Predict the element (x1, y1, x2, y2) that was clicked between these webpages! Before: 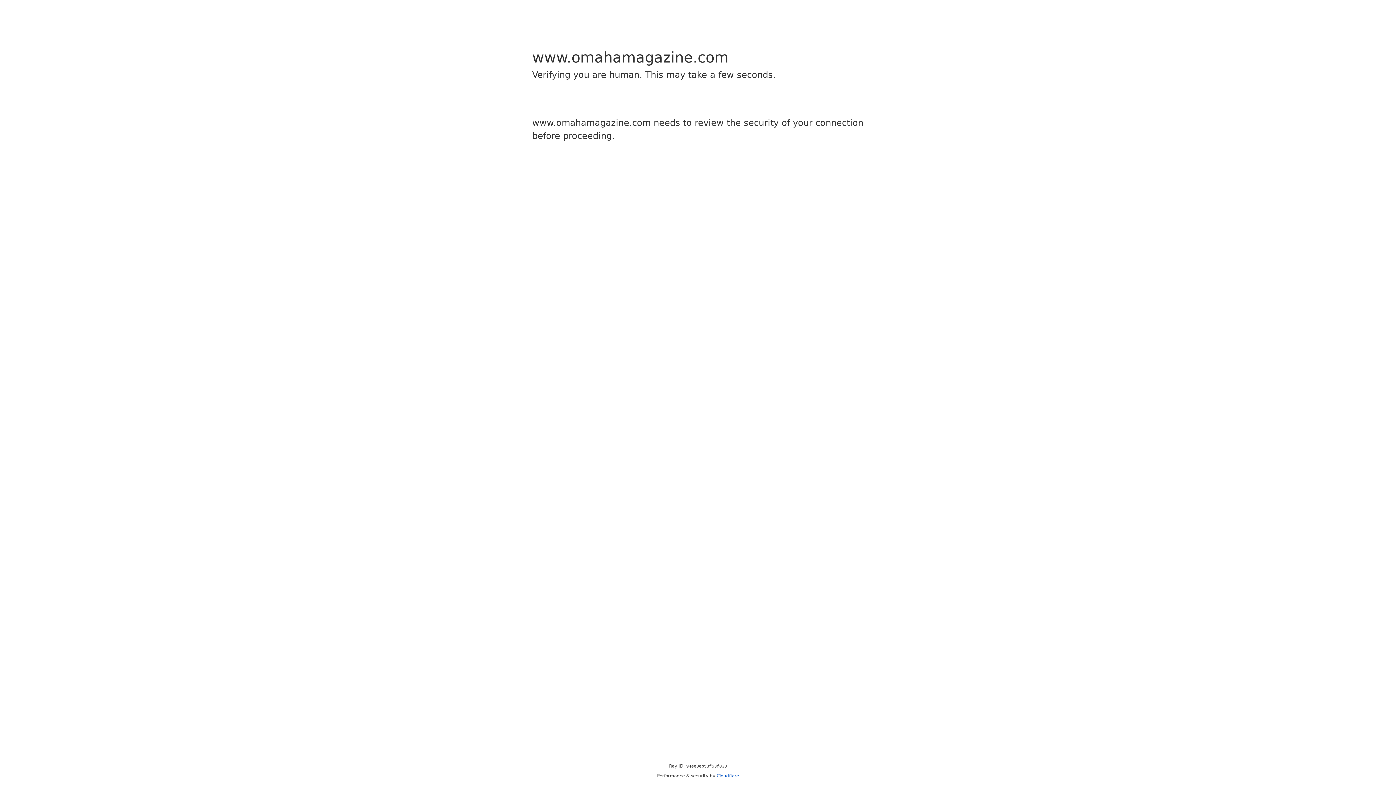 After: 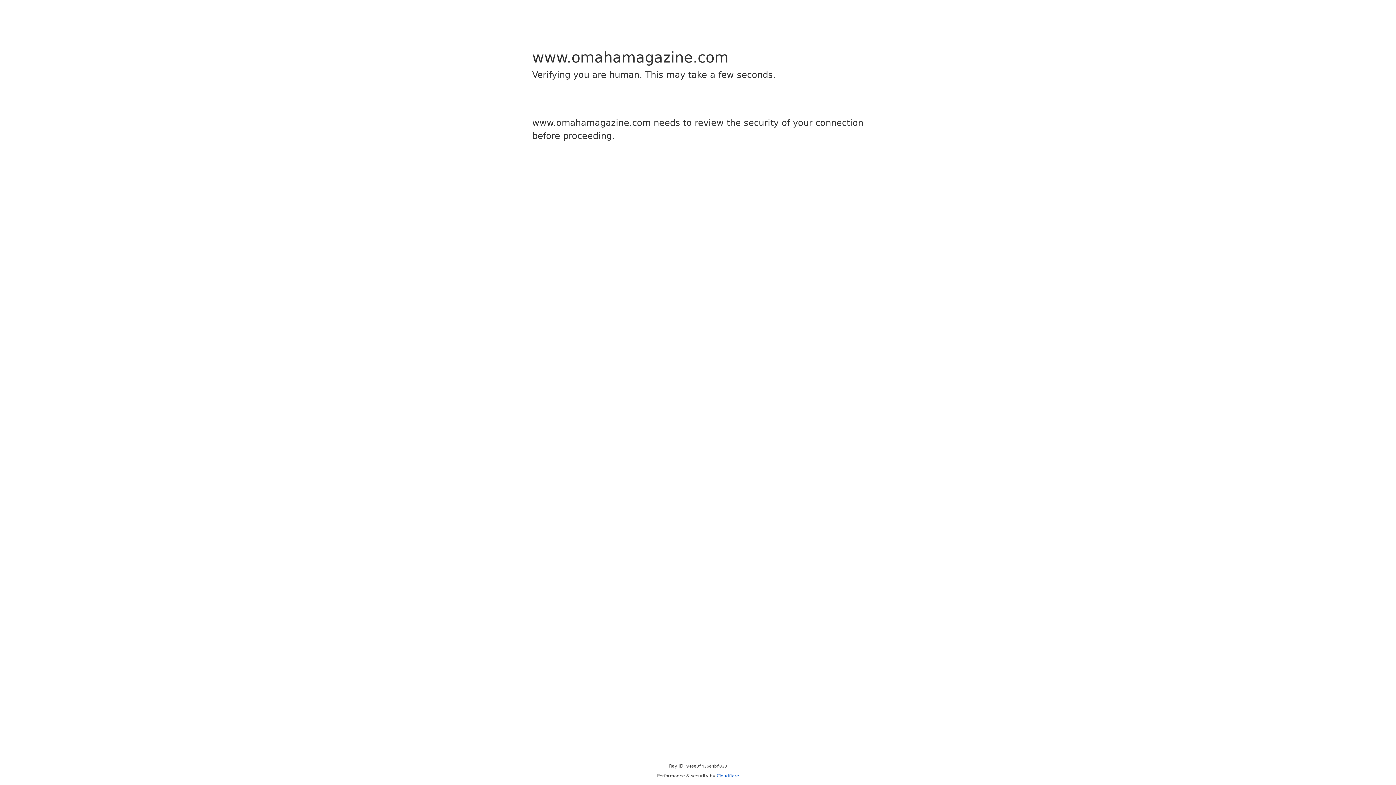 Action: label: Cloudflare bbox: (716, 773, 739, 778)